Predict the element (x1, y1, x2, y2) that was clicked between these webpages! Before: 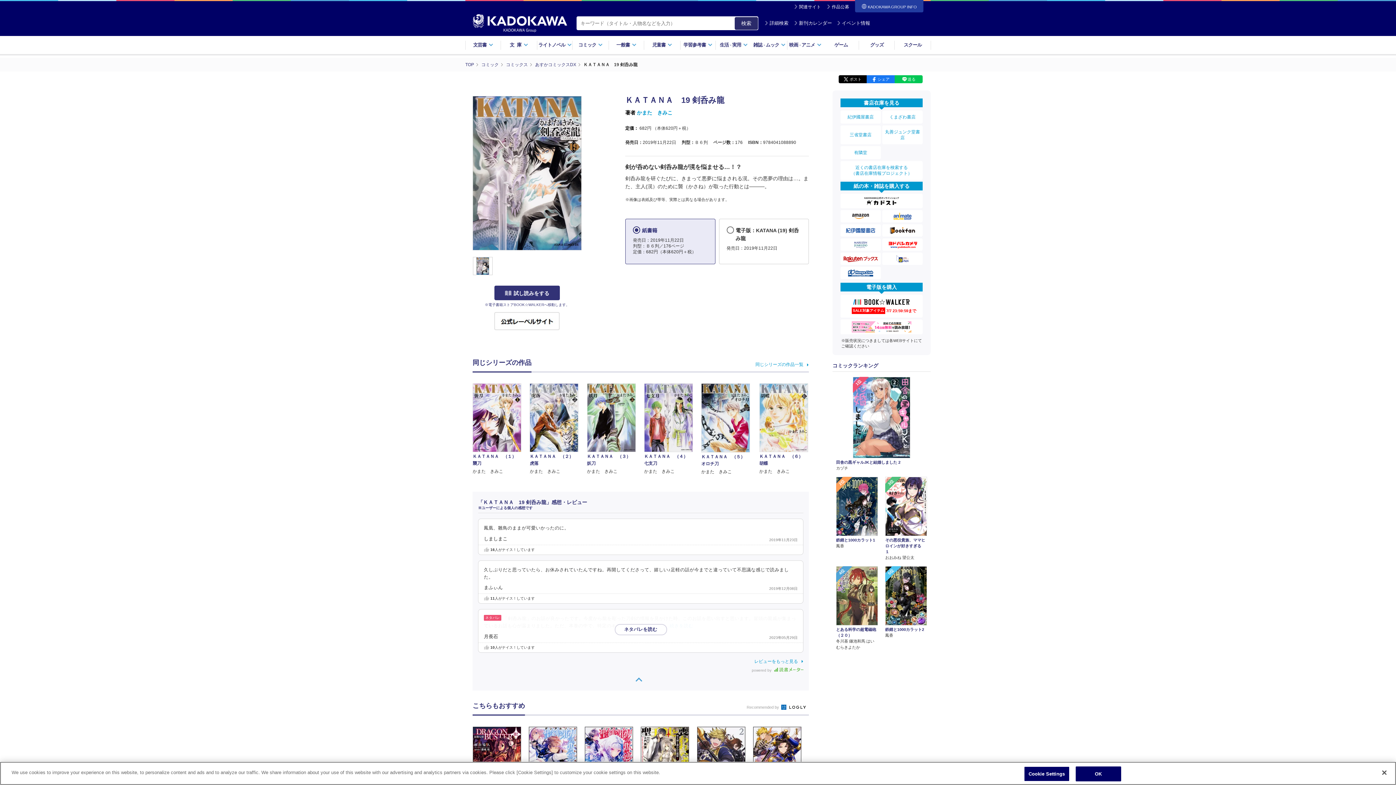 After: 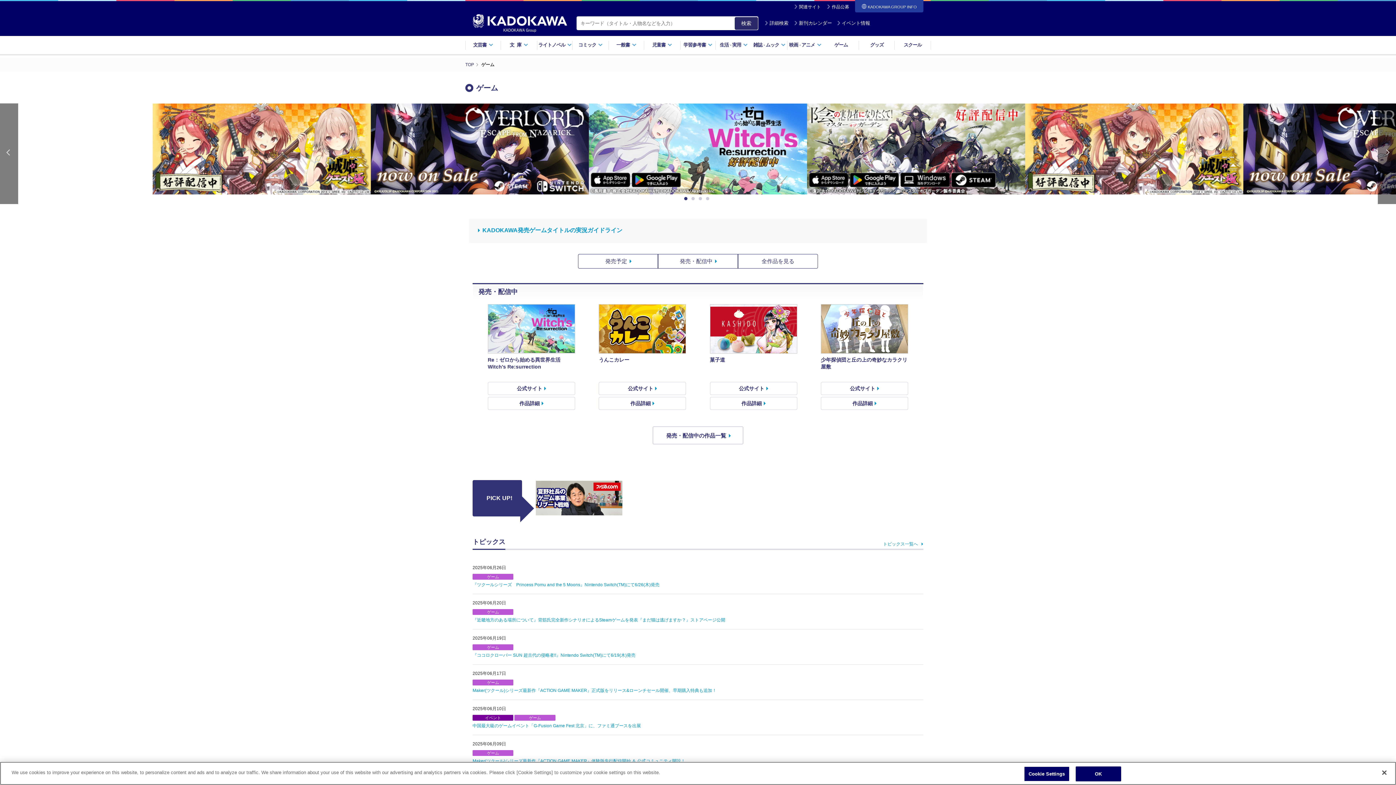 Action: label: ゲーム bbox: (823, 35, 859, 54)